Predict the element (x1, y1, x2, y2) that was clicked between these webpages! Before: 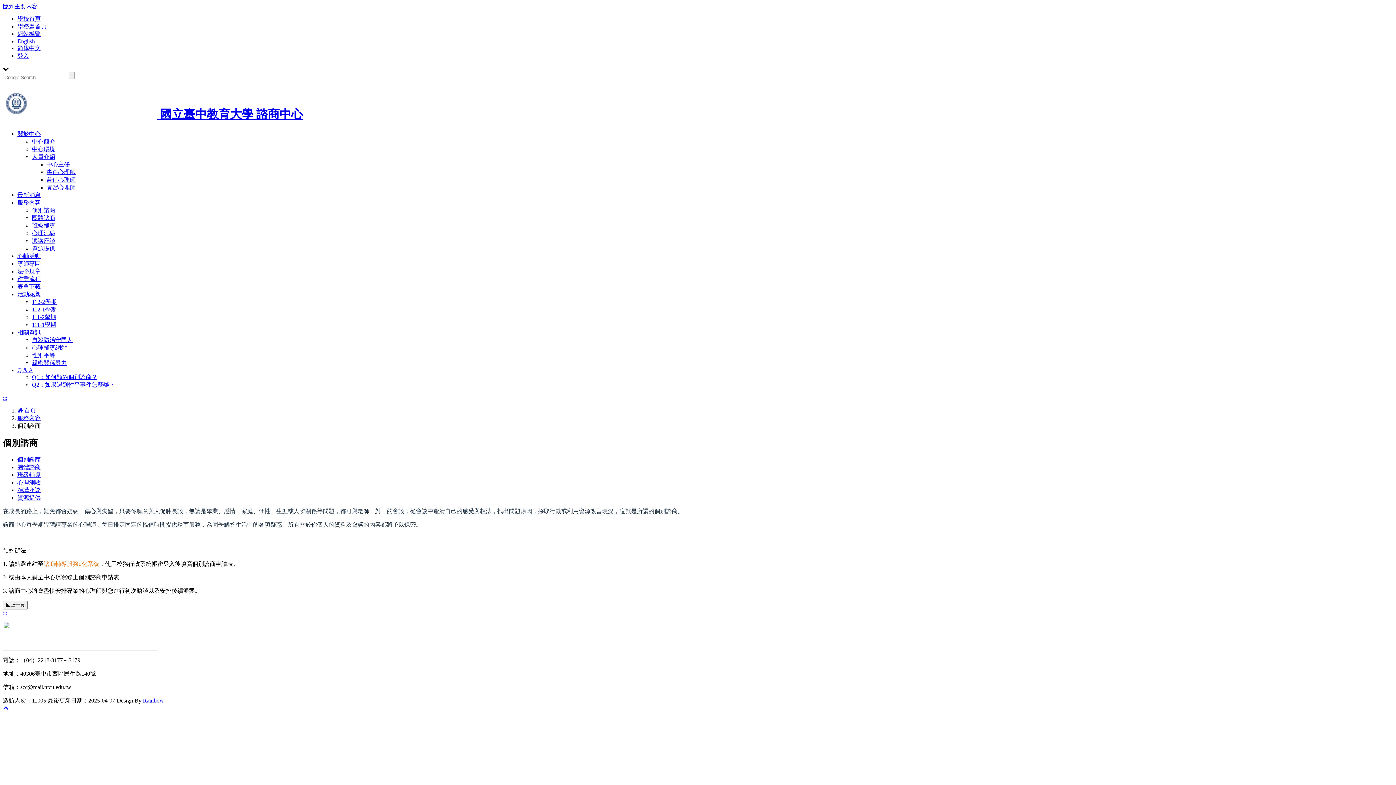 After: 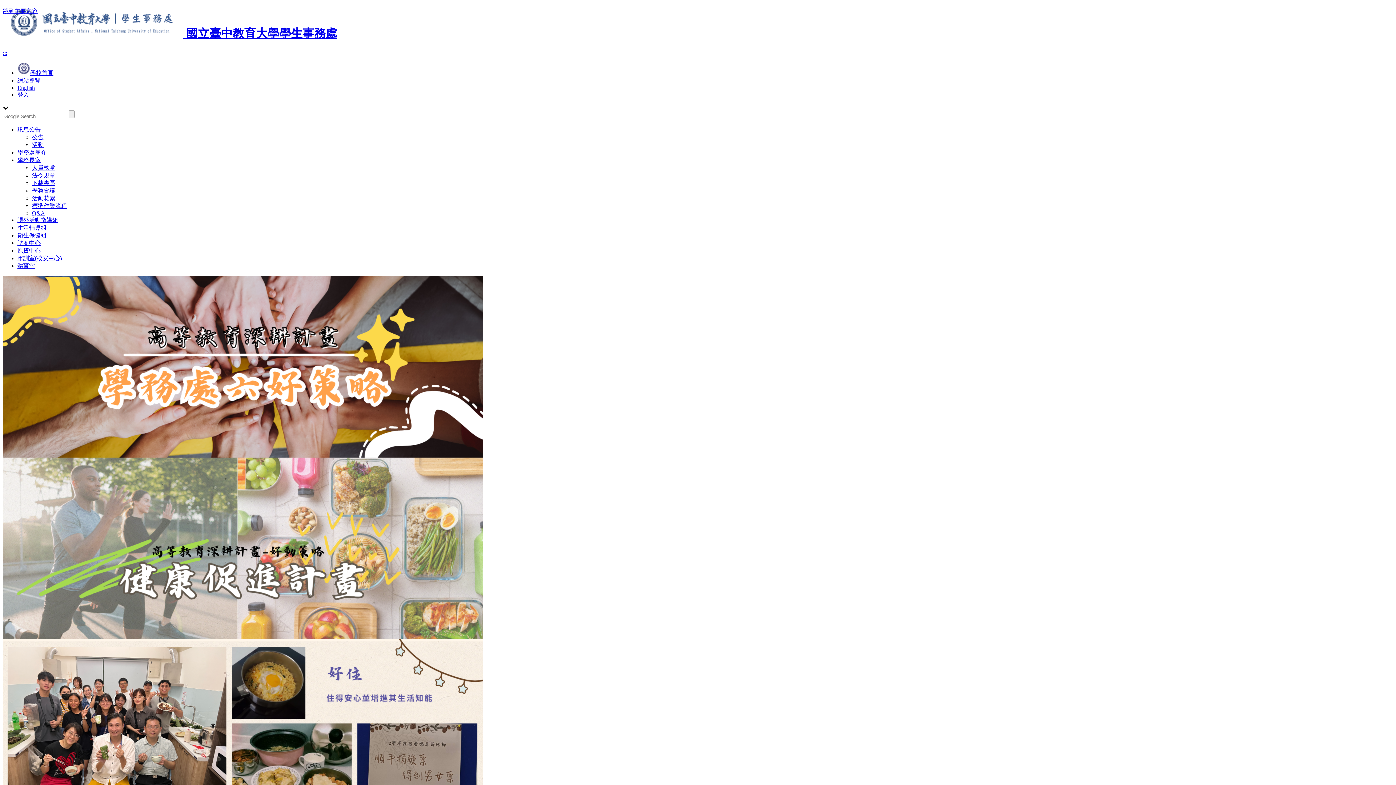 Action: label: 學務處首頁 bbox: (17, 23, 46, 29)